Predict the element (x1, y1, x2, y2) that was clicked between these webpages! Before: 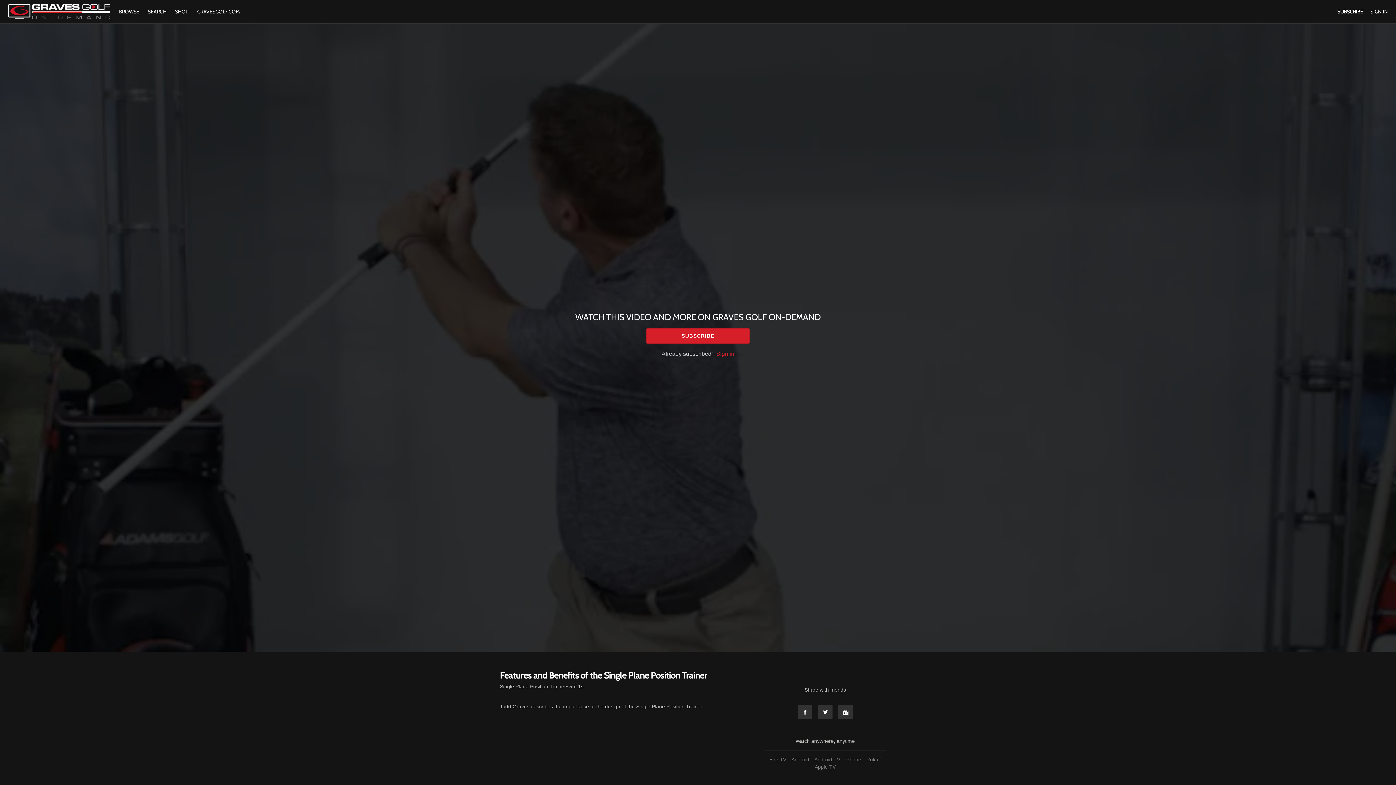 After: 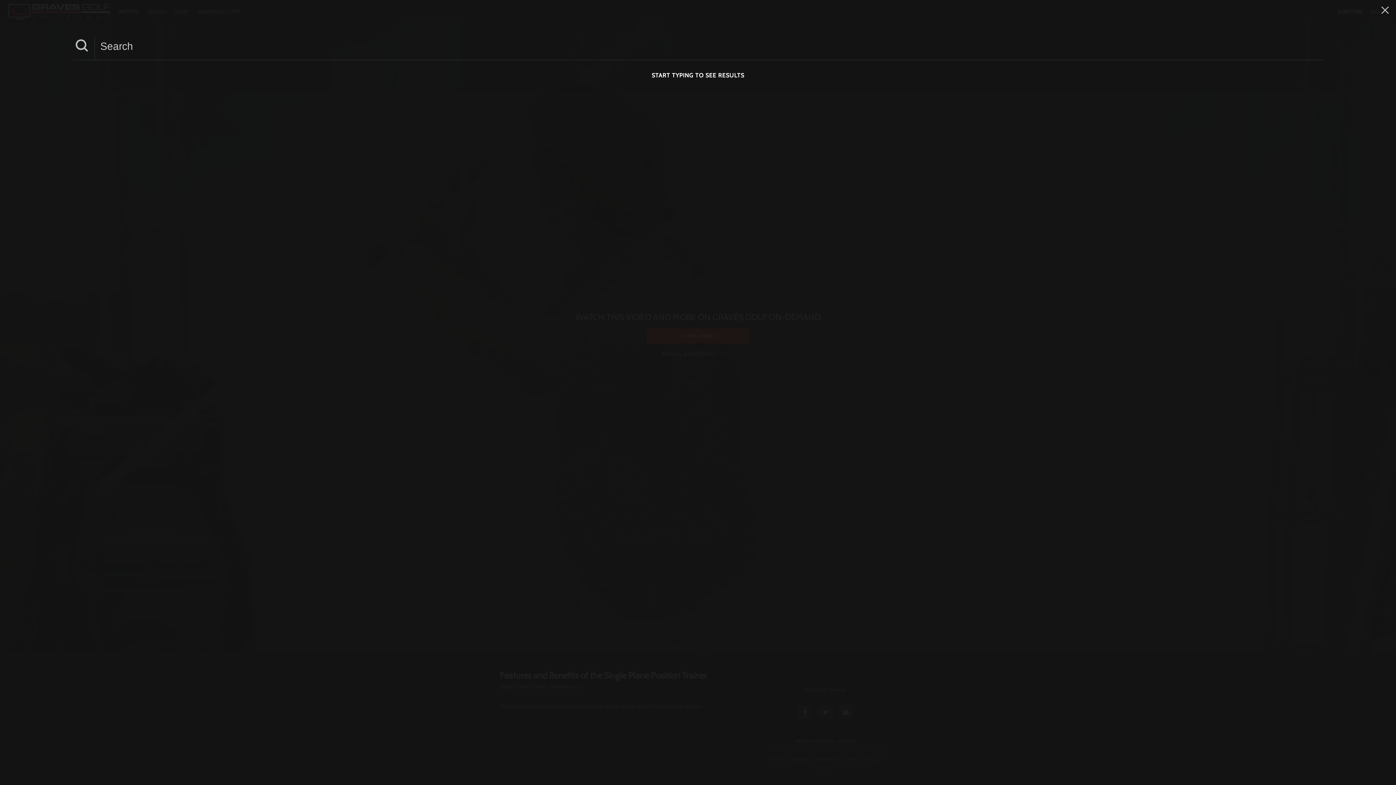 Action: label: SEARCH  bbox: (144, 8, 171, 14)